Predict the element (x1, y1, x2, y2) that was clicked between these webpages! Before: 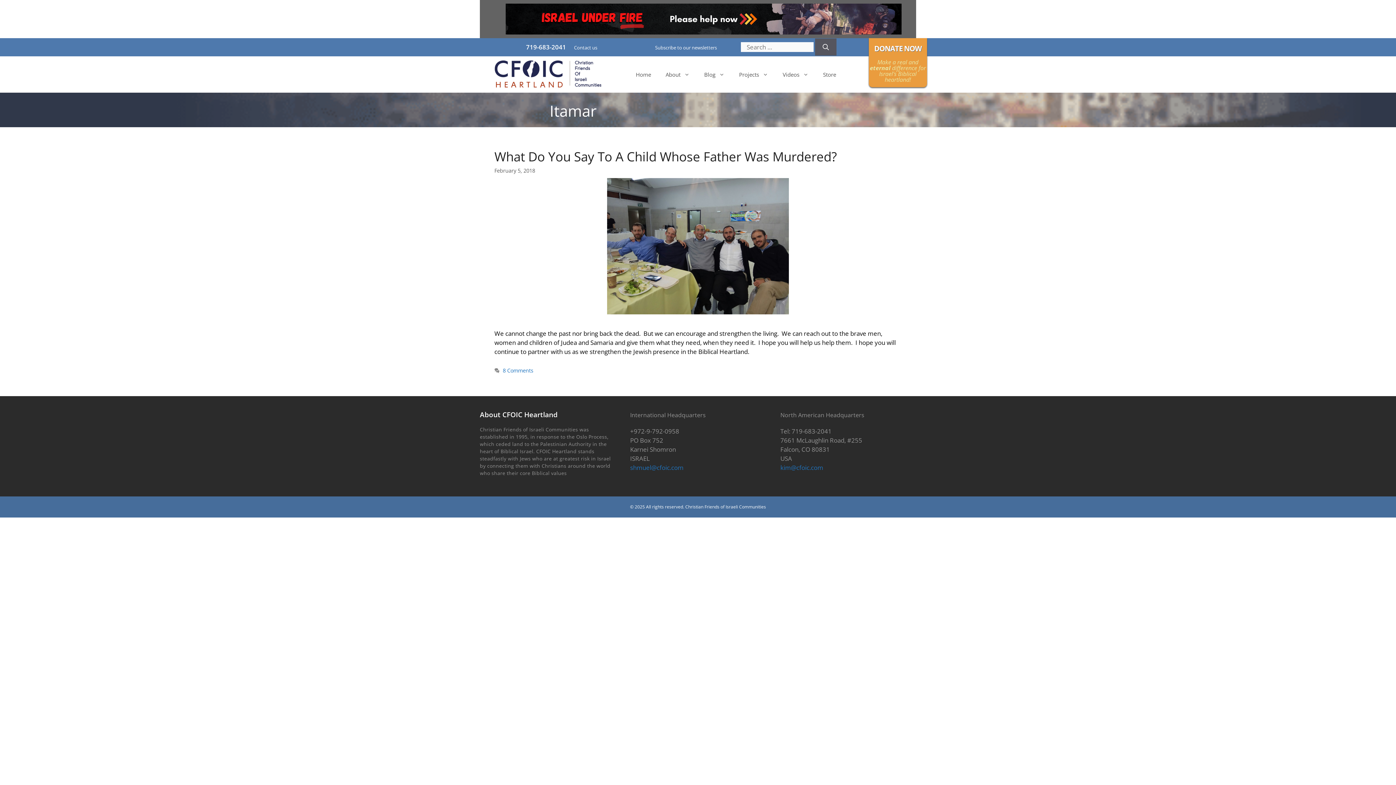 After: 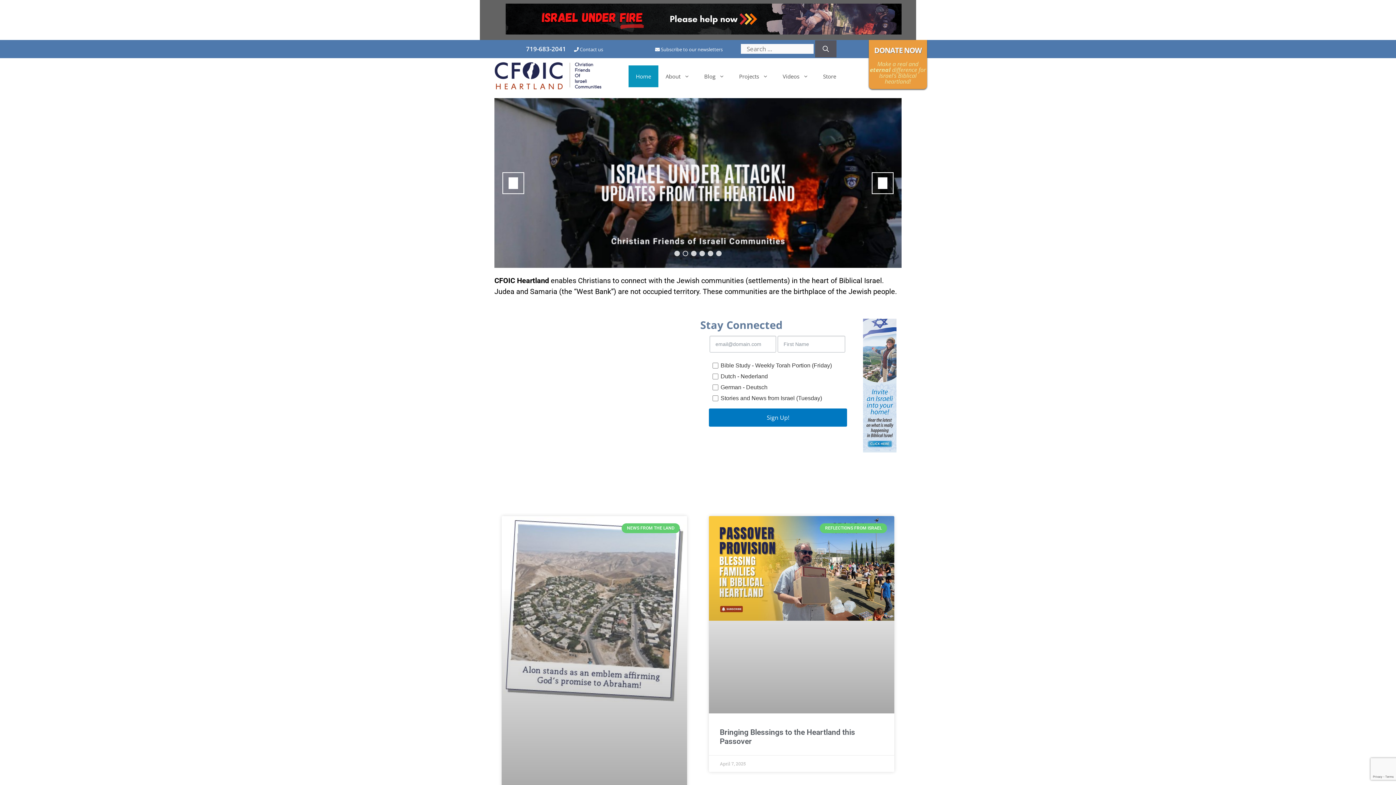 Action: bbox: (628, 63, 658, 85) label: Home